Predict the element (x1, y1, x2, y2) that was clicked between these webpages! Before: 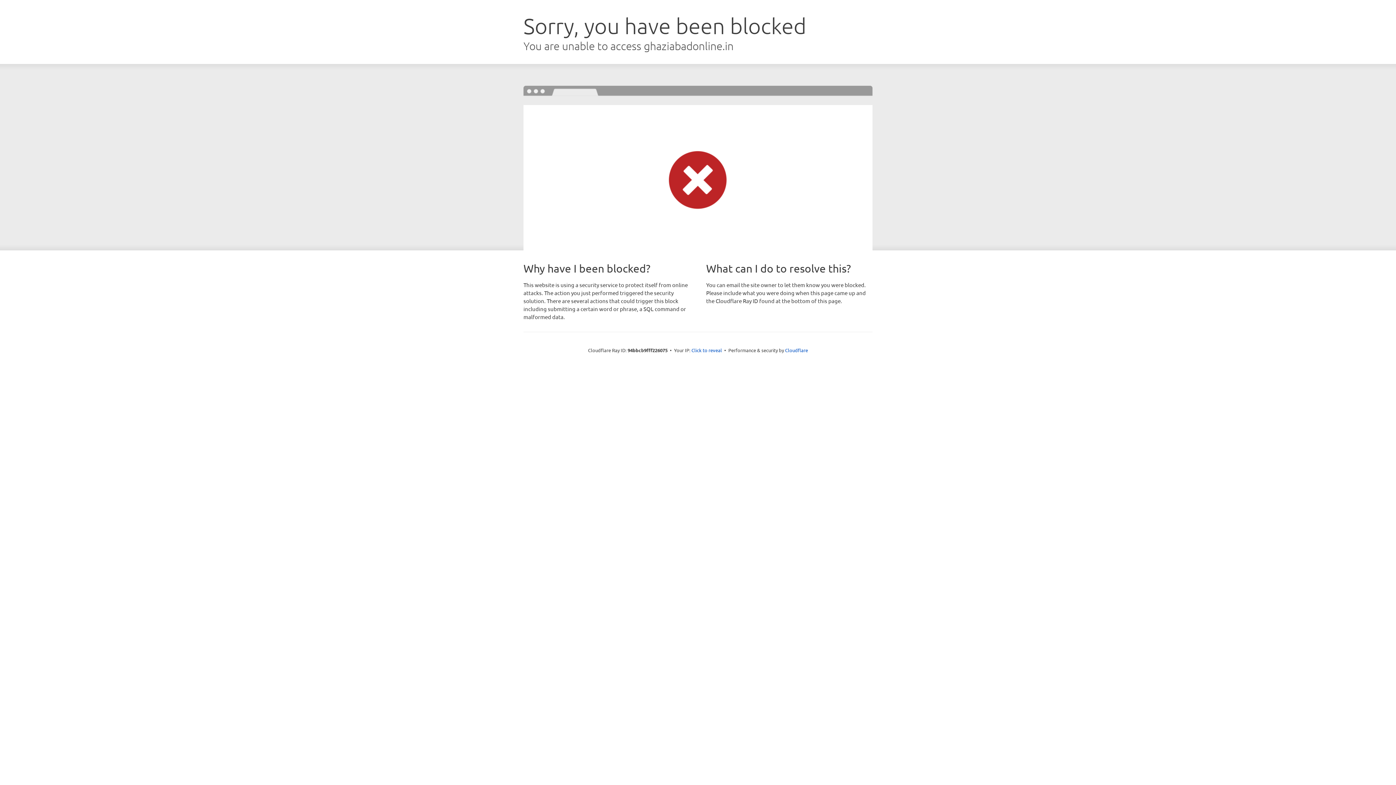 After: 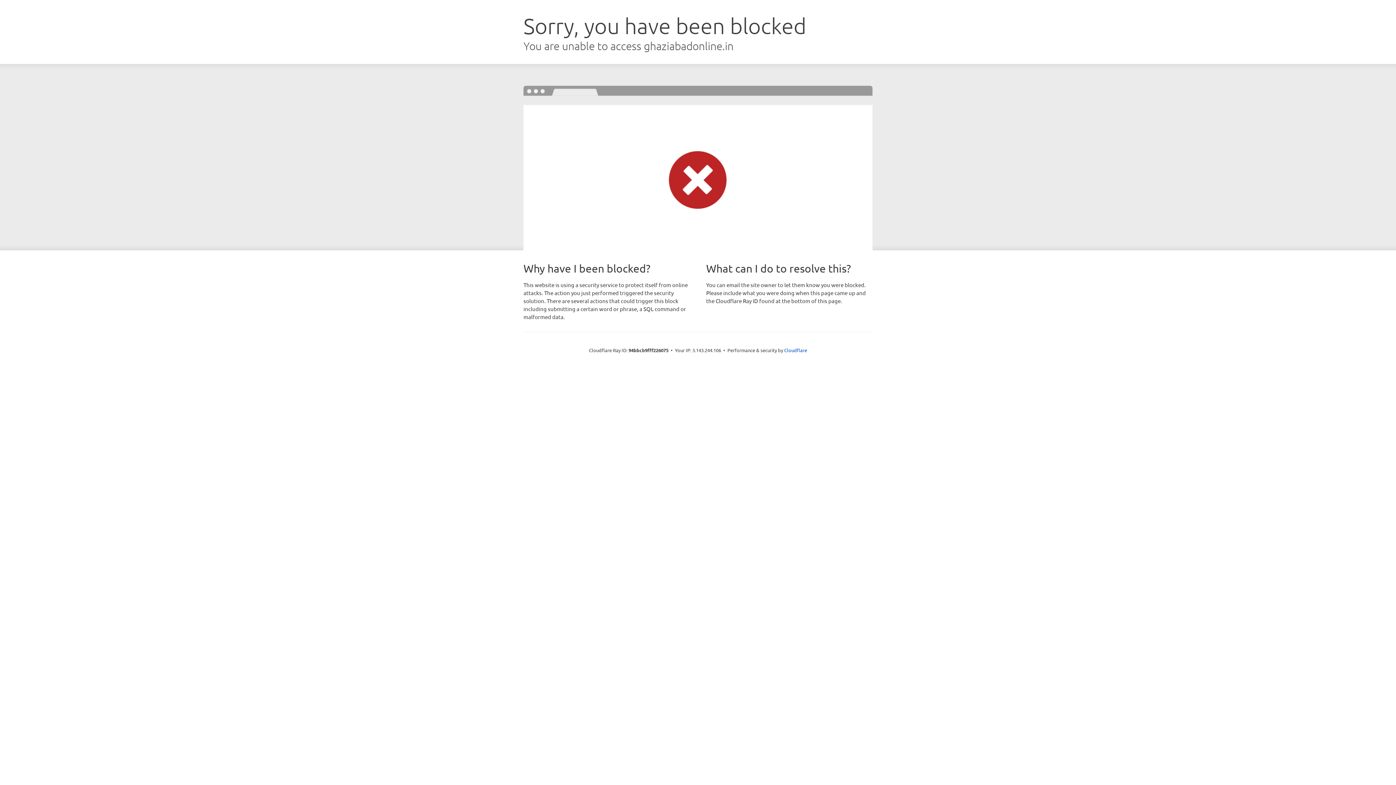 Action: bbox: (691, 346, 722, 353) label: Click to reveal